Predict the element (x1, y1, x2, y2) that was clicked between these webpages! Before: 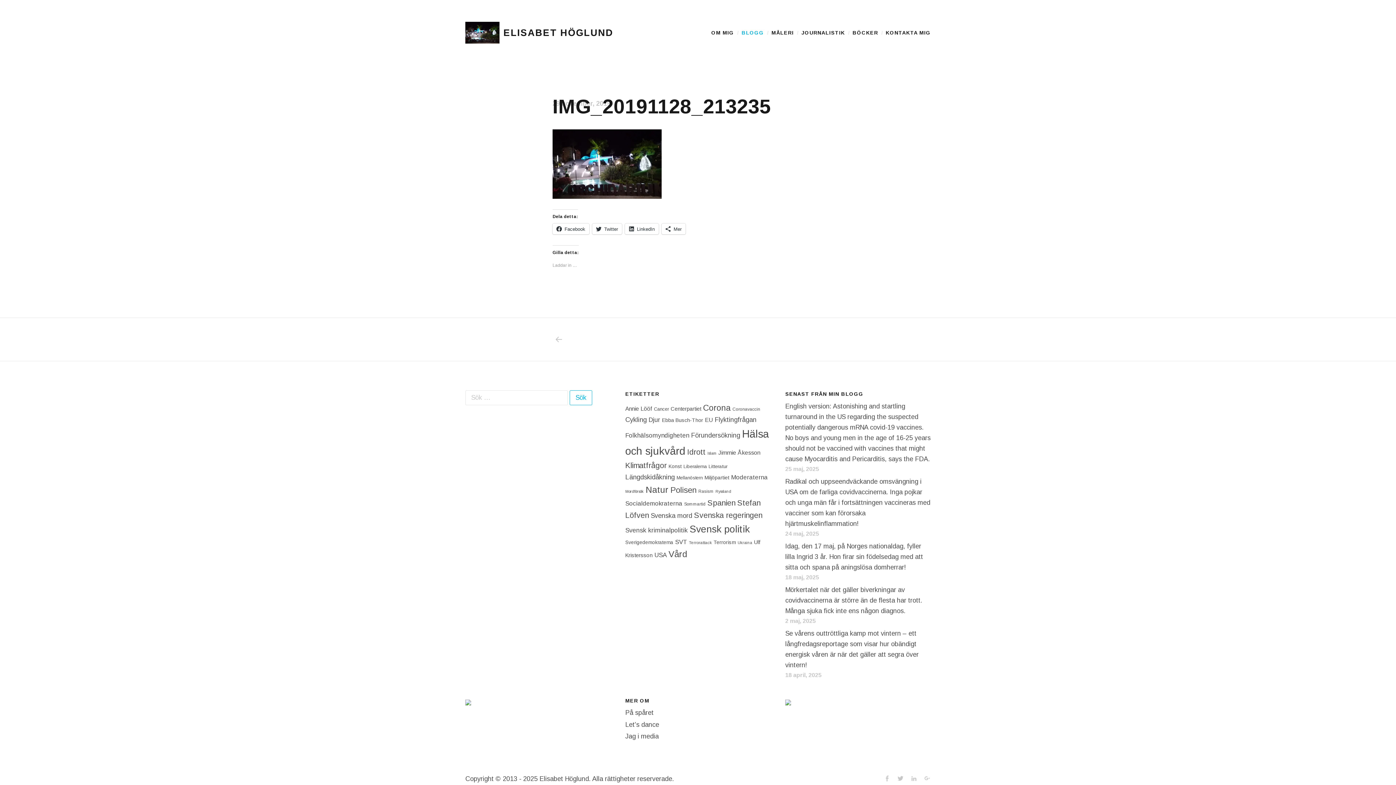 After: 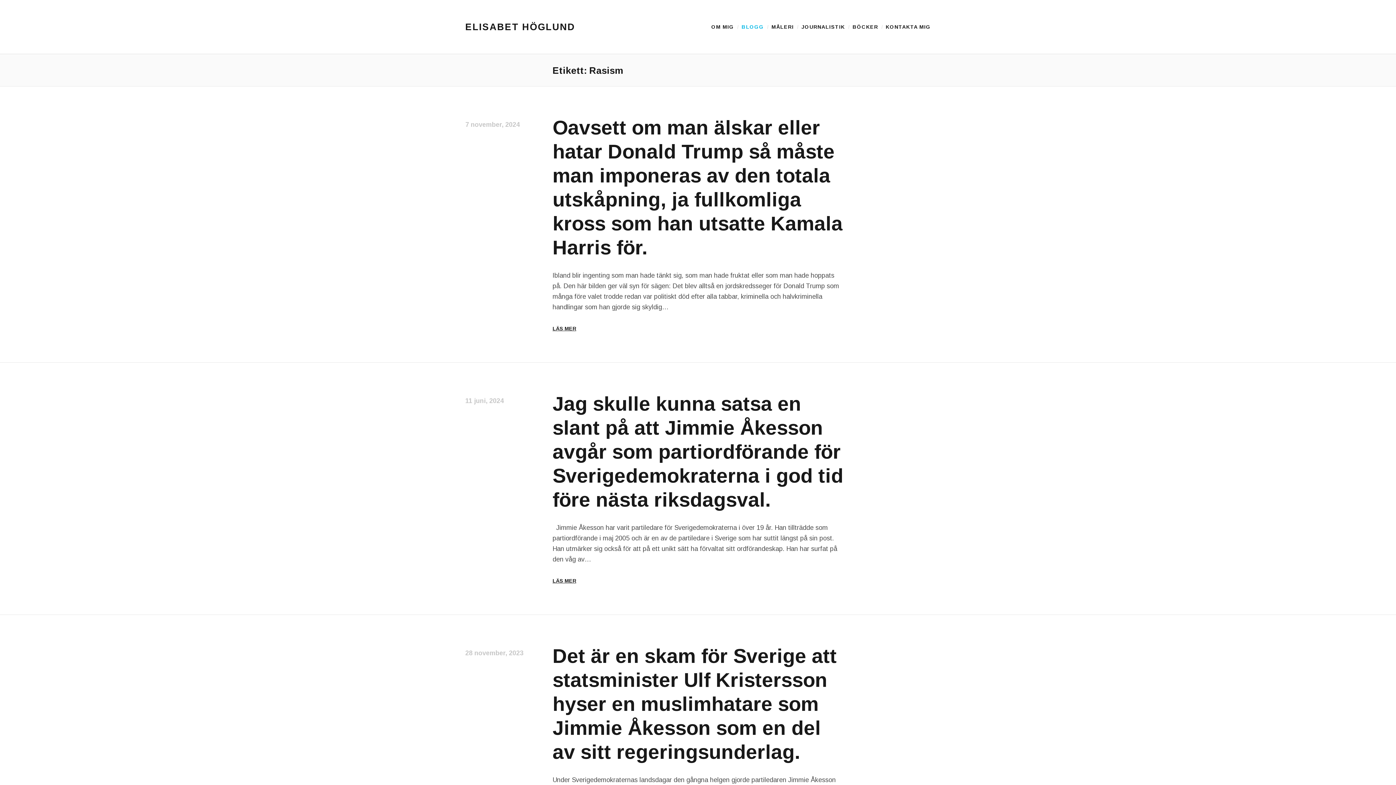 Action: bbox: (698, 488, 713, 493) label: Rasism (46 objekt)